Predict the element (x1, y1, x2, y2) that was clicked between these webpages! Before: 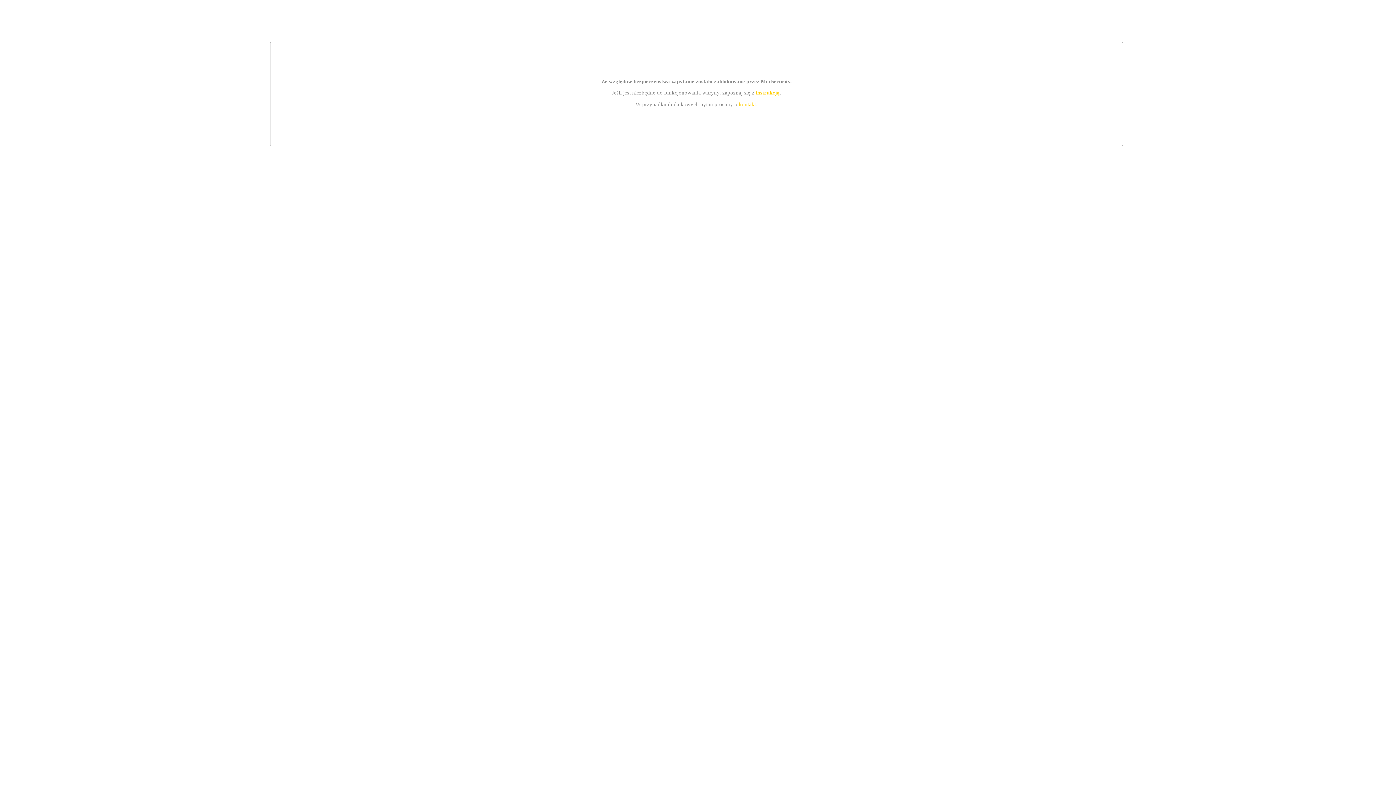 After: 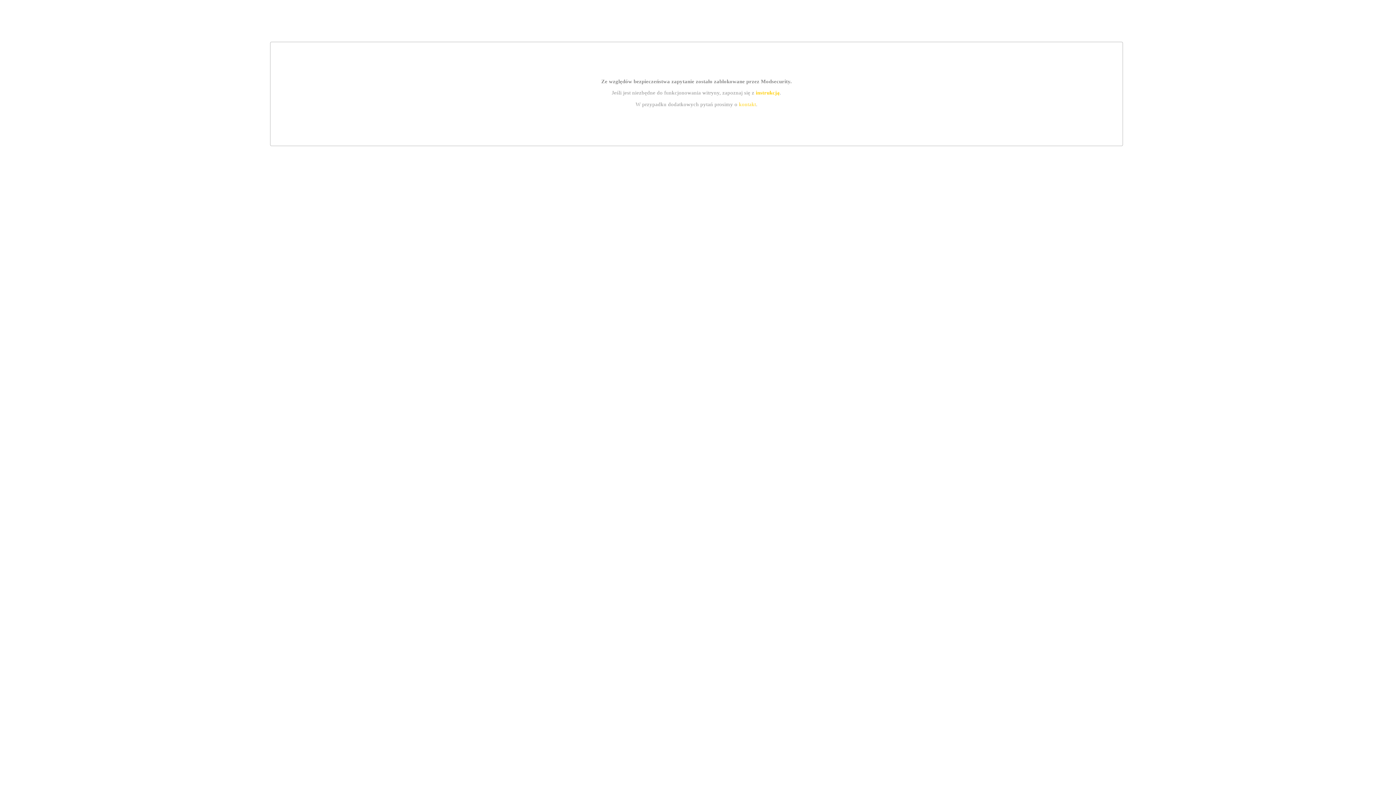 Action: bbox: (755, 89, 779, 95) label: instrukcją